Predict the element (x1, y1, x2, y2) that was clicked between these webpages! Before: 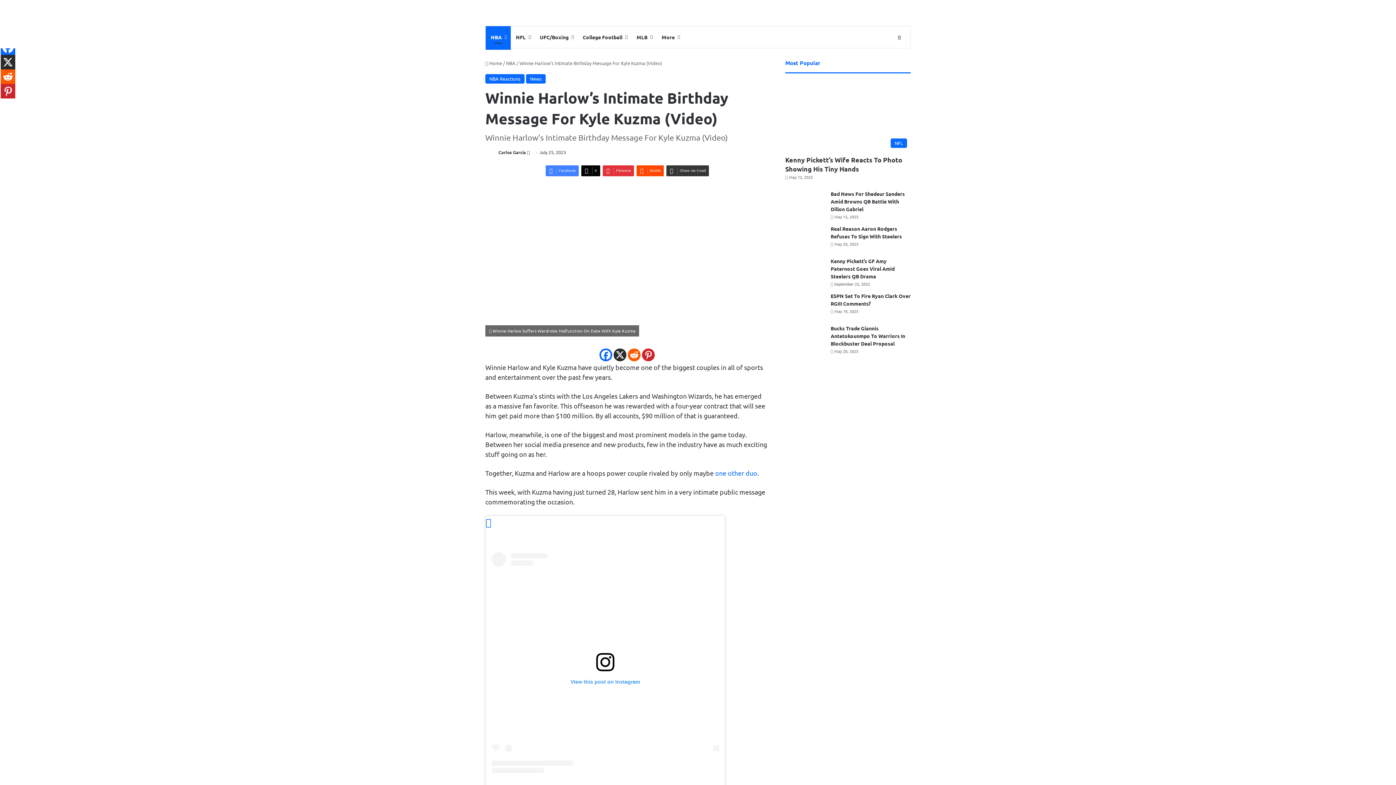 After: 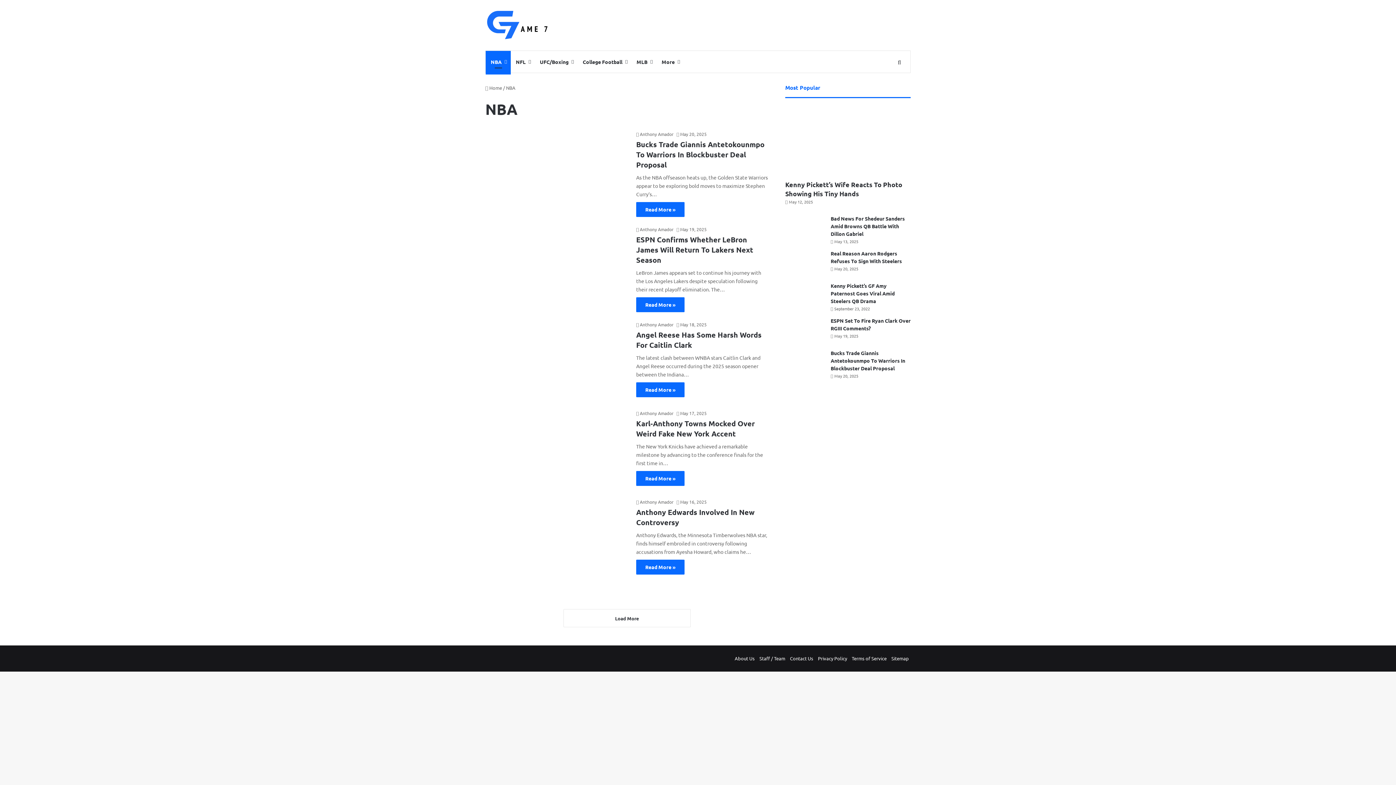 Action: bbox: (485, 26, 510, 48) label: NBA